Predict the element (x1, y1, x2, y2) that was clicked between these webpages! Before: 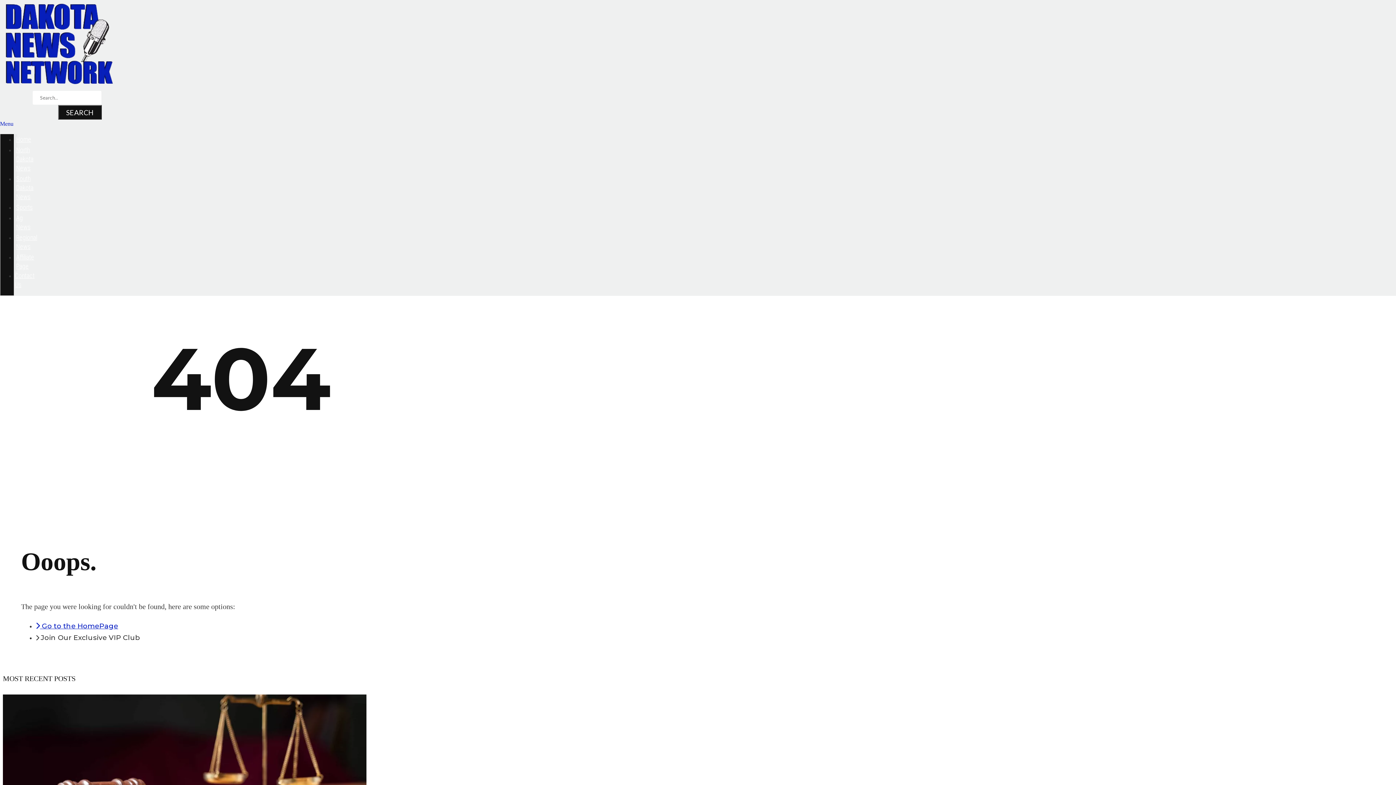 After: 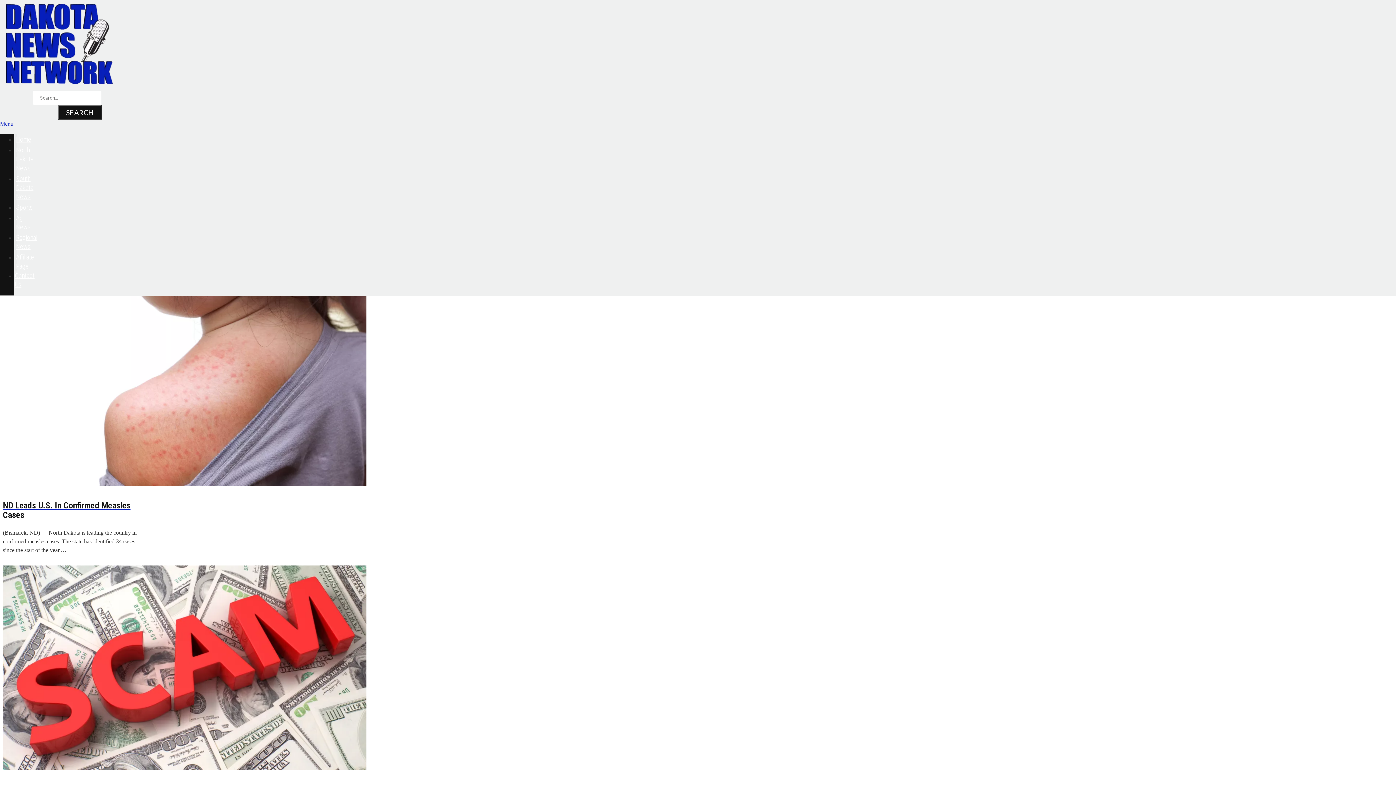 Action: bbox: (5, 79, 112, 85)